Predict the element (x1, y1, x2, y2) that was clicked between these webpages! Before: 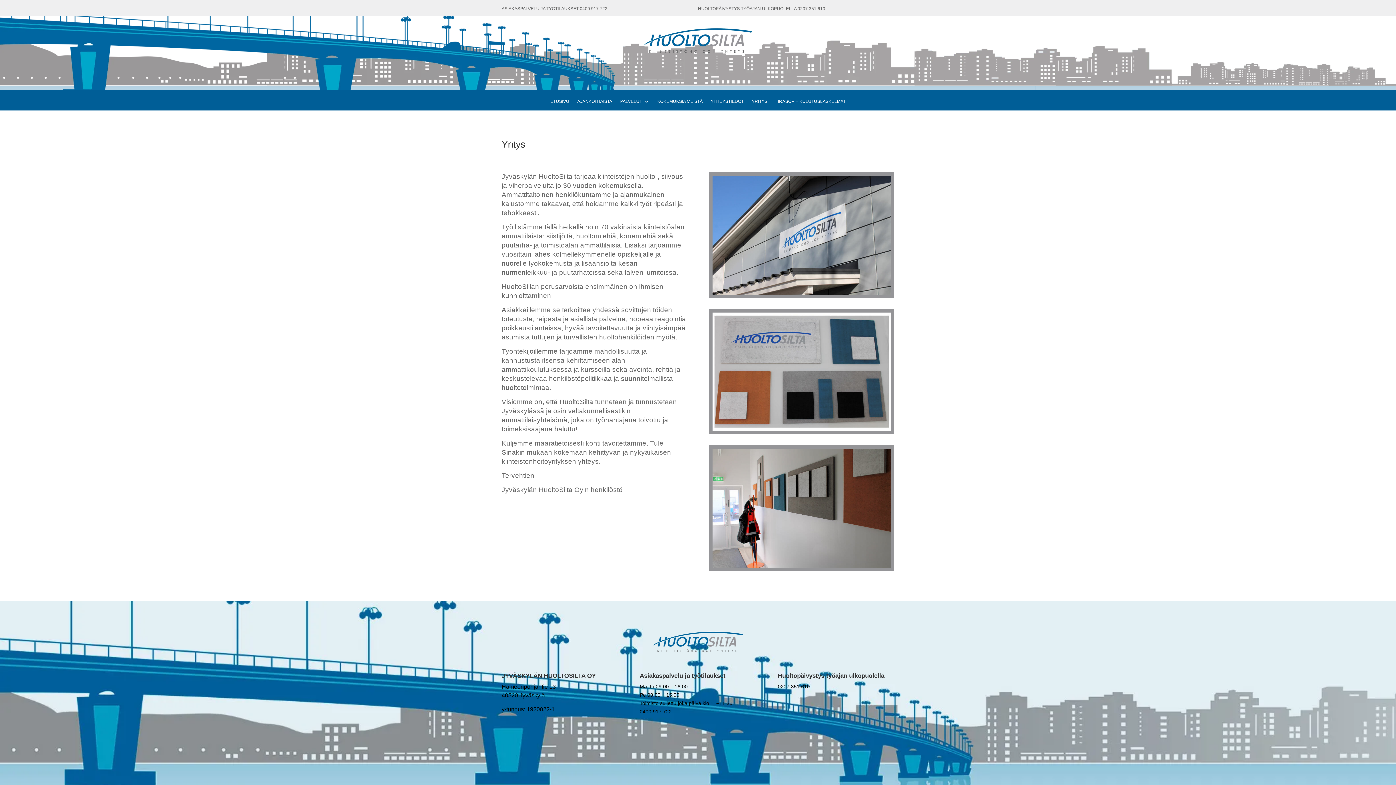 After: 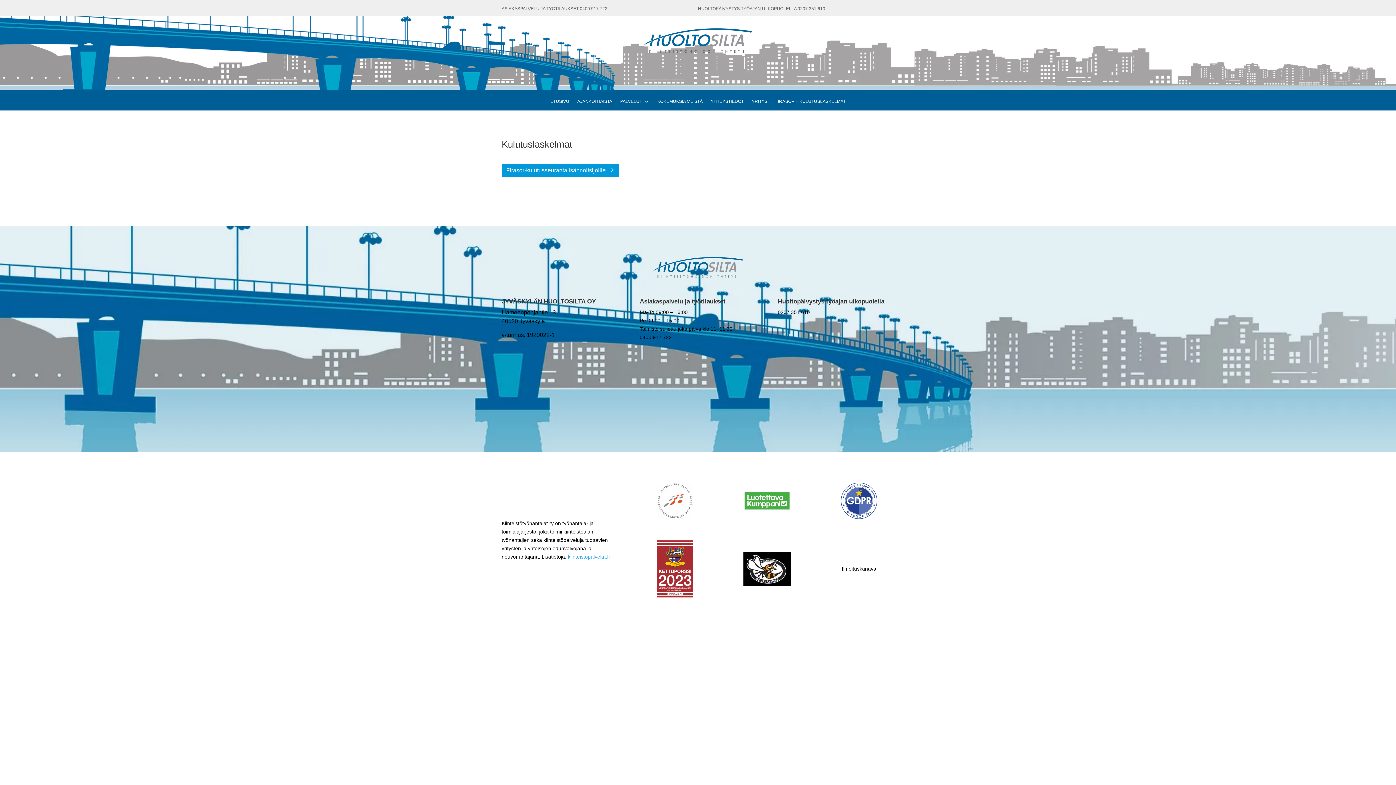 Action: label: FIRASOR – KULUTUSLASKELMAT bbox: (775, 98, 845, 106)